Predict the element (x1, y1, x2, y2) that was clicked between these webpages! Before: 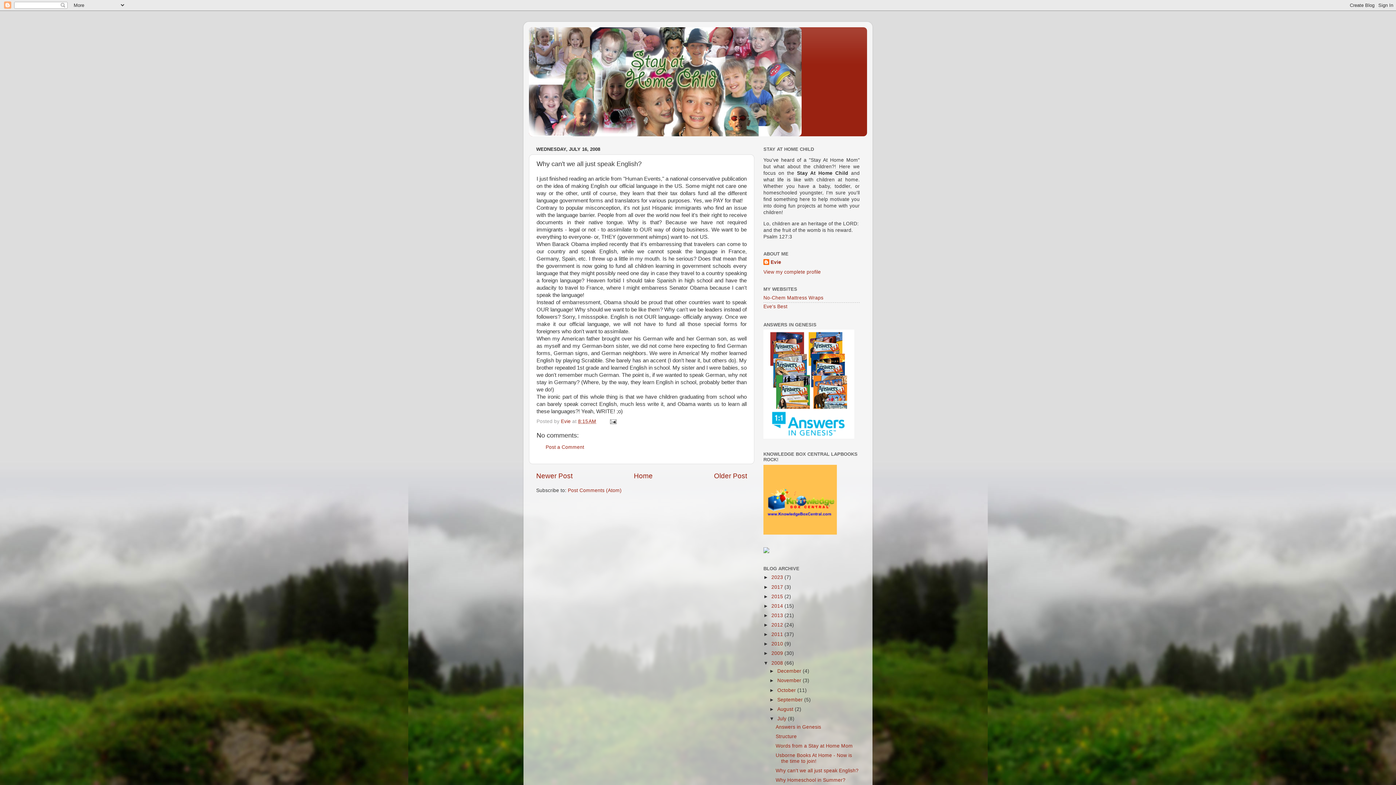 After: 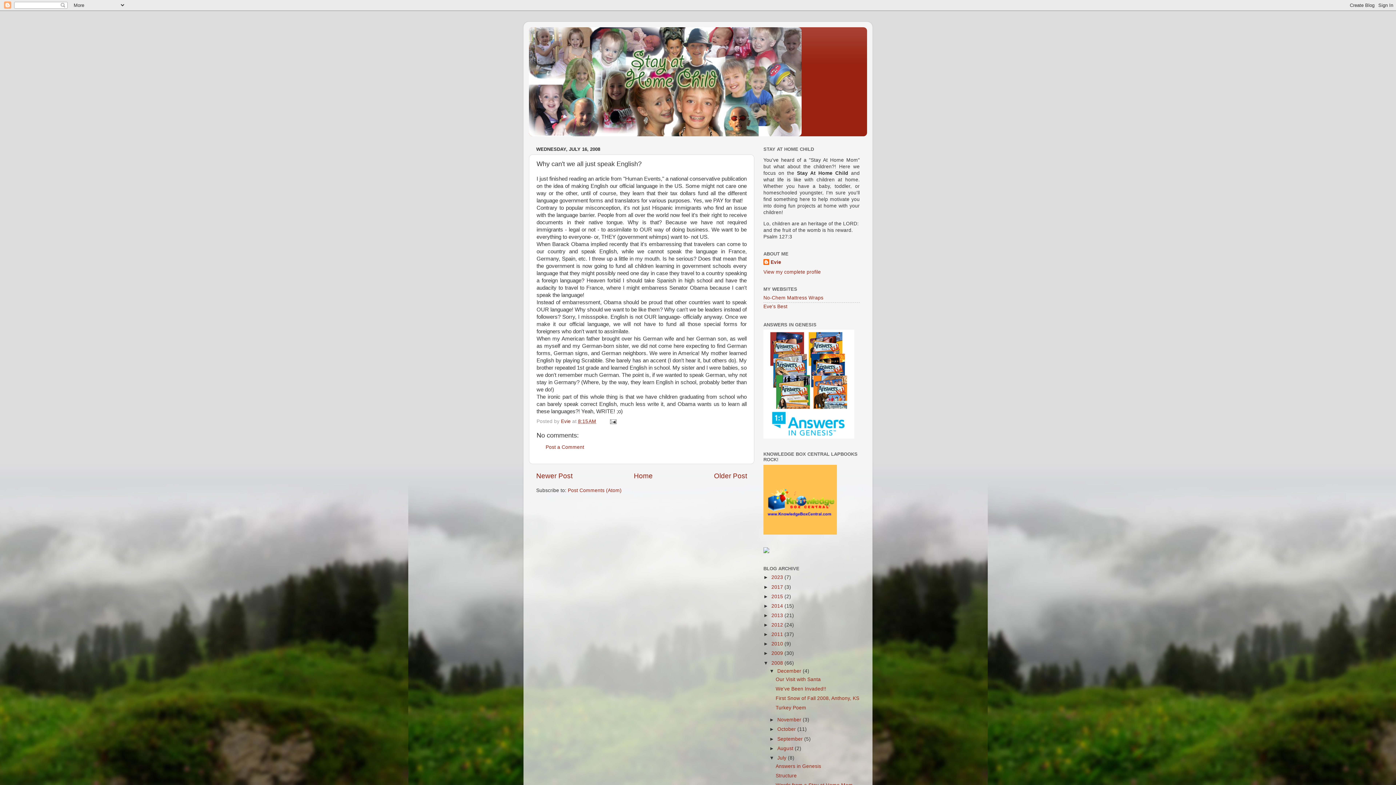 Action: label: ►   bbox: (769, 668, 777, 674)